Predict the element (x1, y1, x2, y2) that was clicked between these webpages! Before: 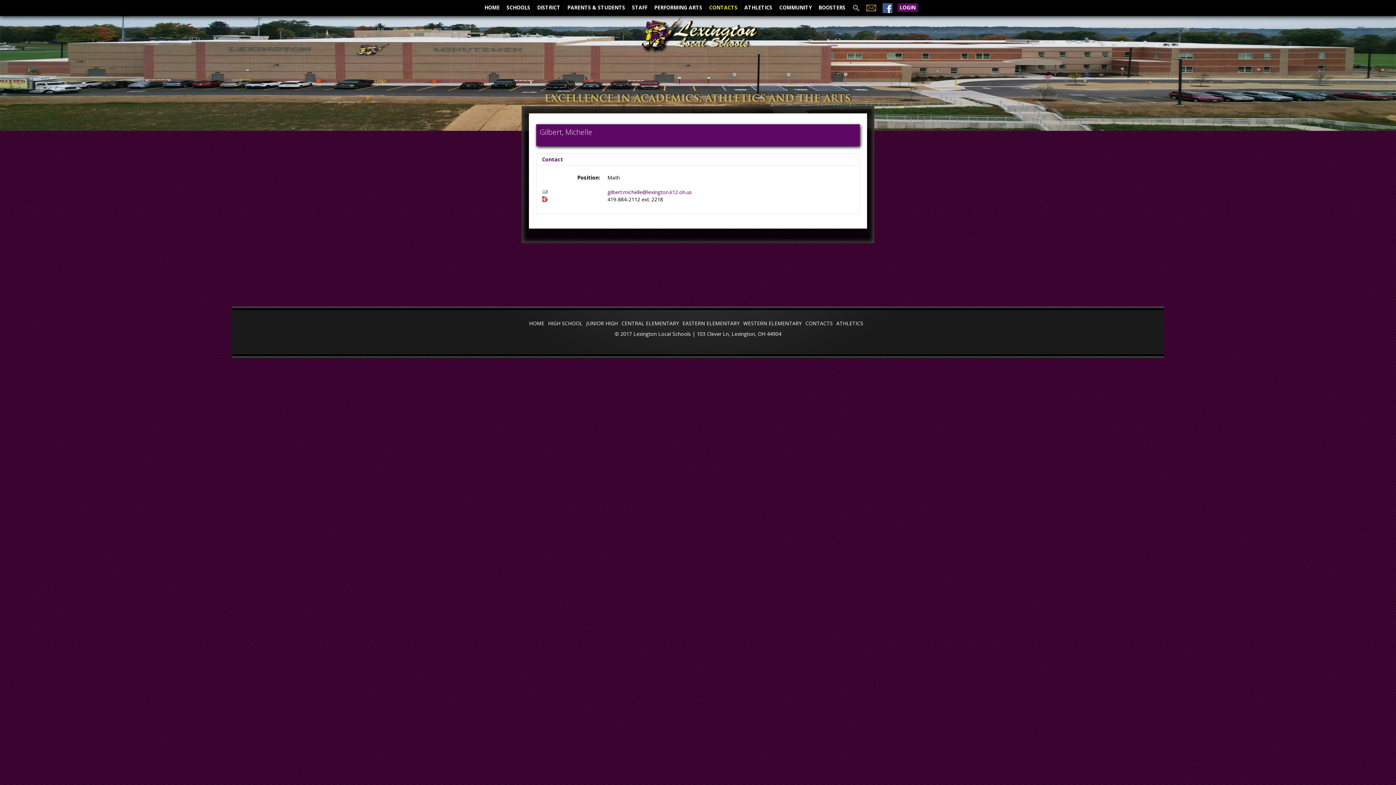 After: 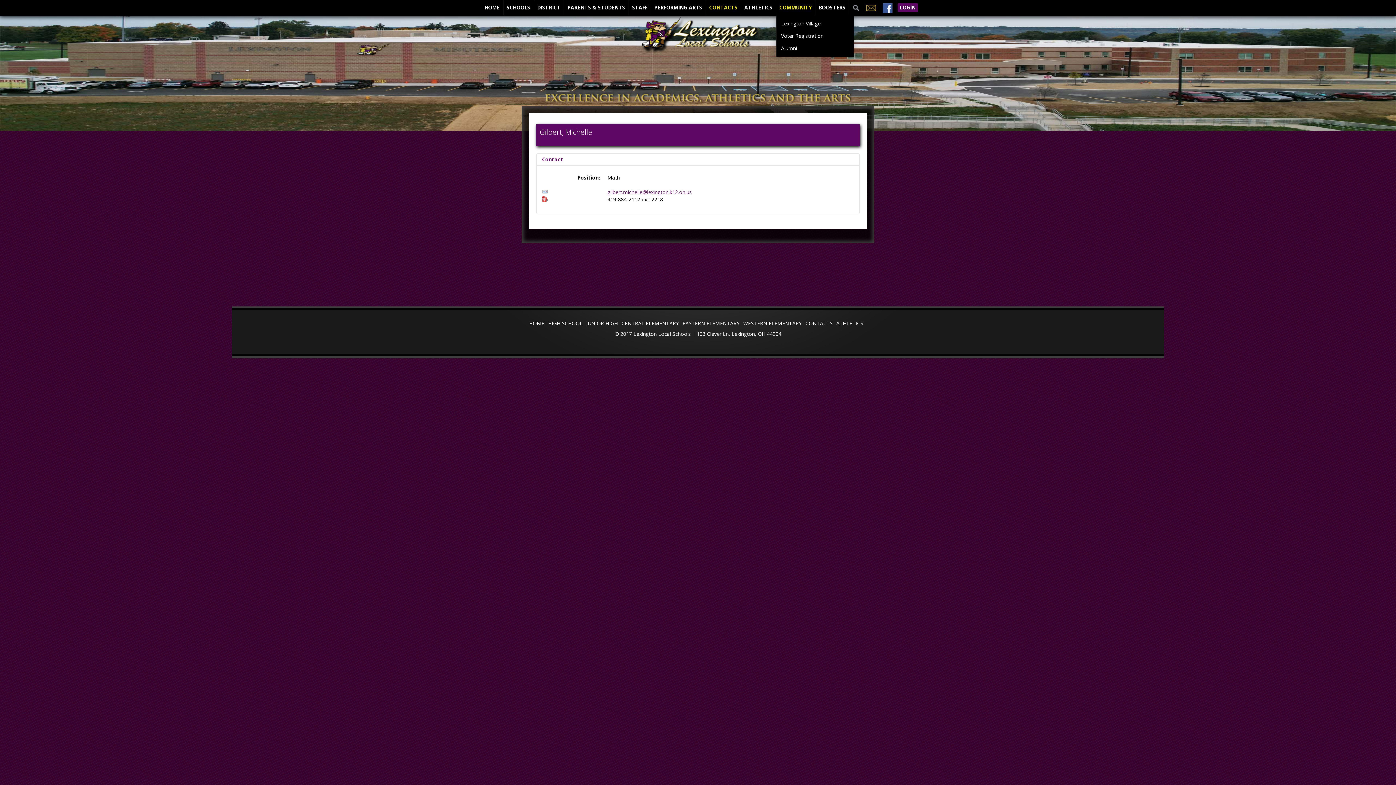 Action: label: COMMUNITY bbox: (776, 0, 815, 14)